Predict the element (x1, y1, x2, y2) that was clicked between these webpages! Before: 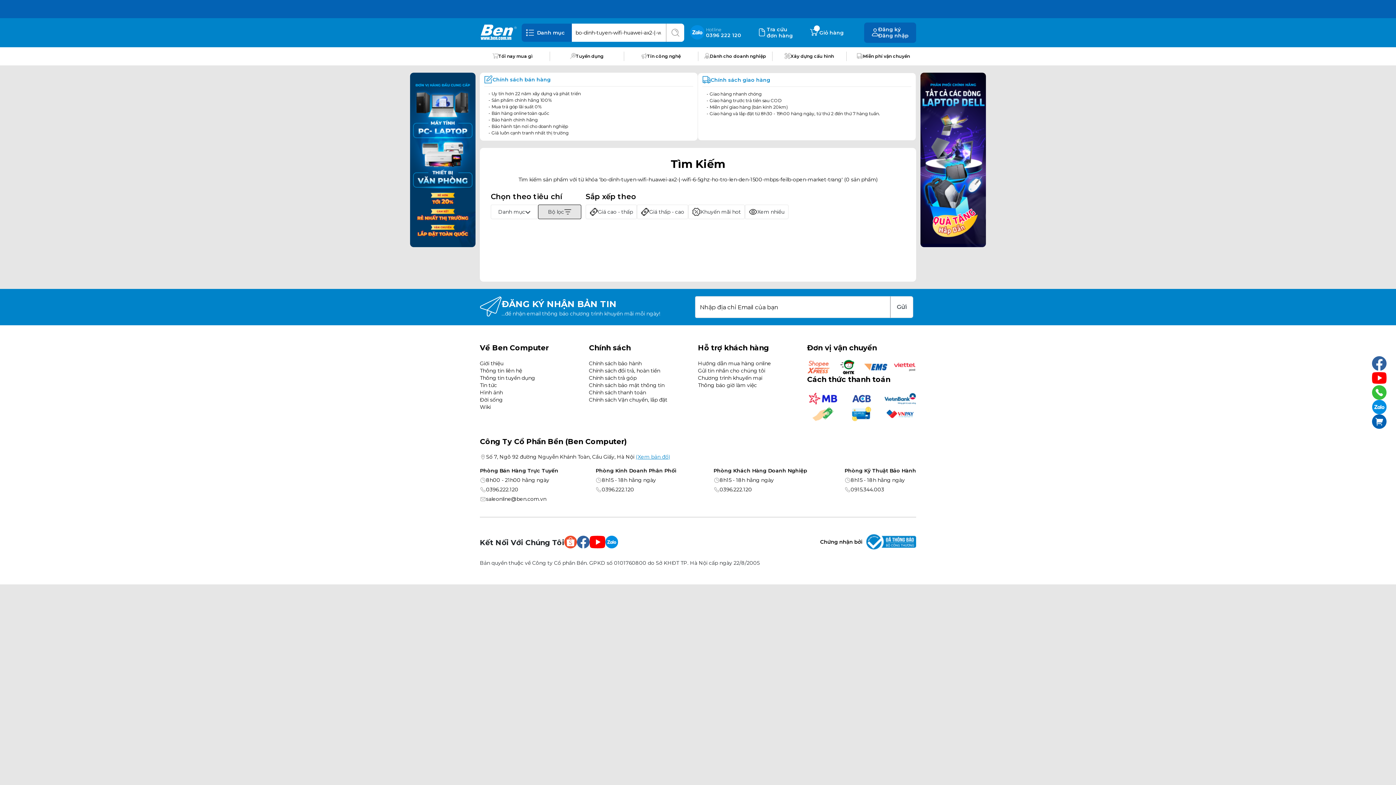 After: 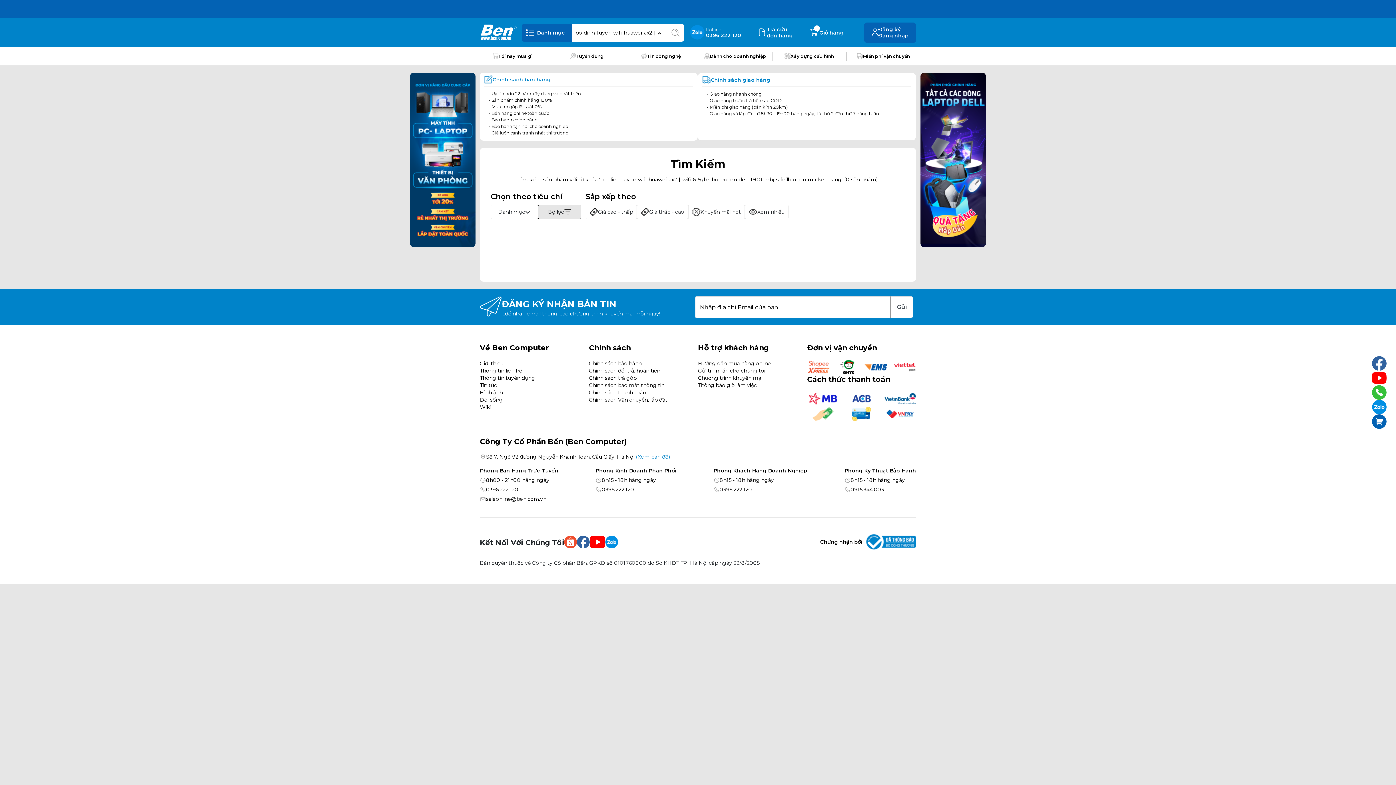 Action: bbox: (480, 389, 589, 396) label: Hình ảnh